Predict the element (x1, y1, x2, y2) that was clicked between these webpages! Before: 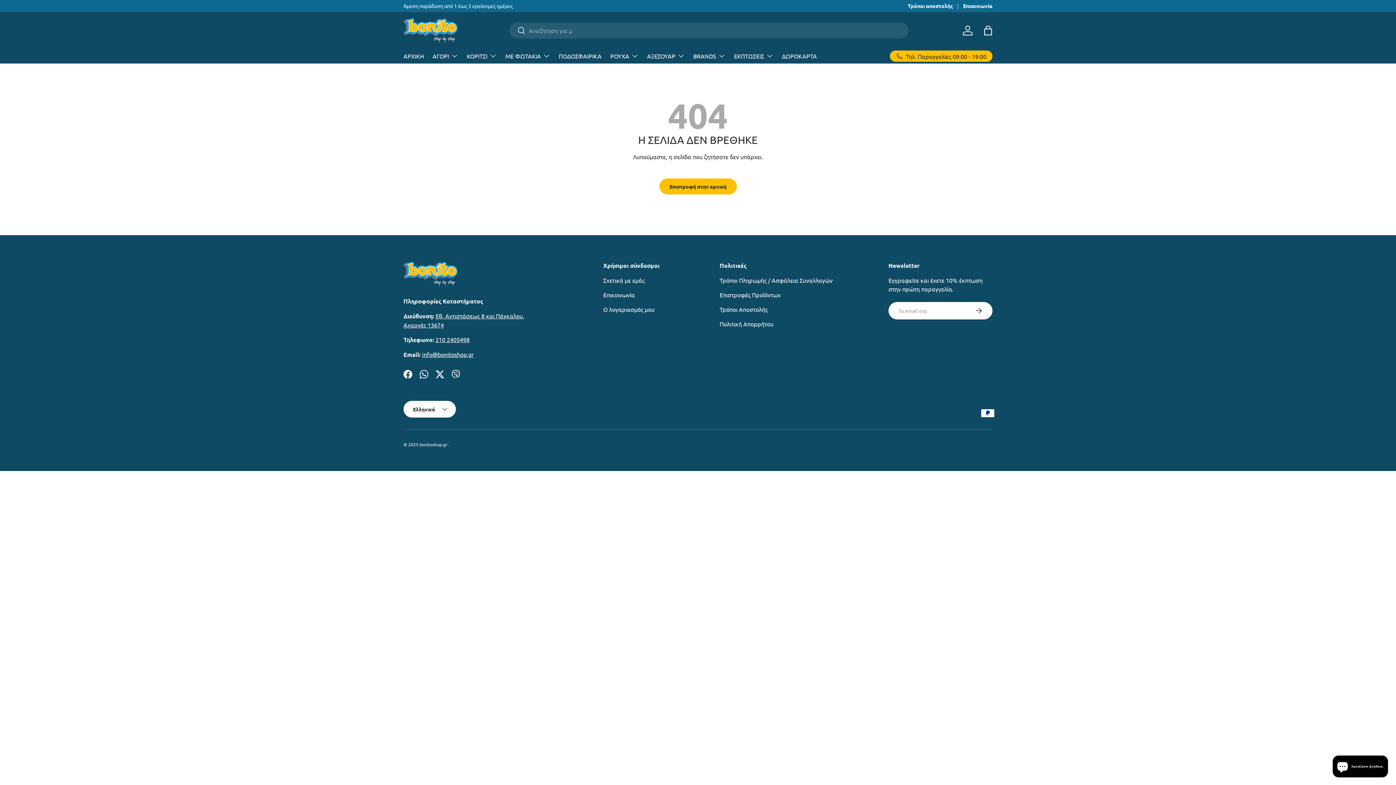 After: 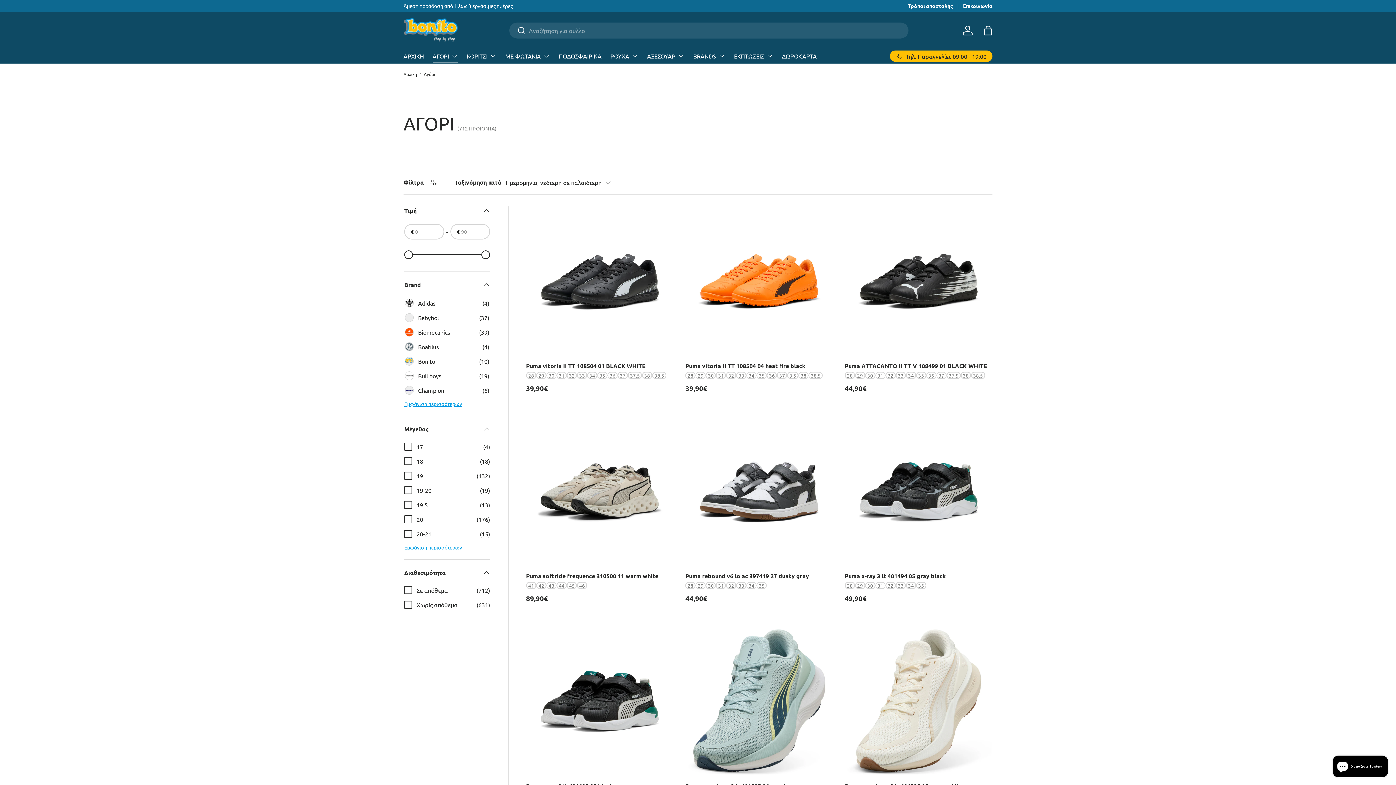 Action: label: ΑΓΟΡΙ bbox: (432, 48, 458, 63)